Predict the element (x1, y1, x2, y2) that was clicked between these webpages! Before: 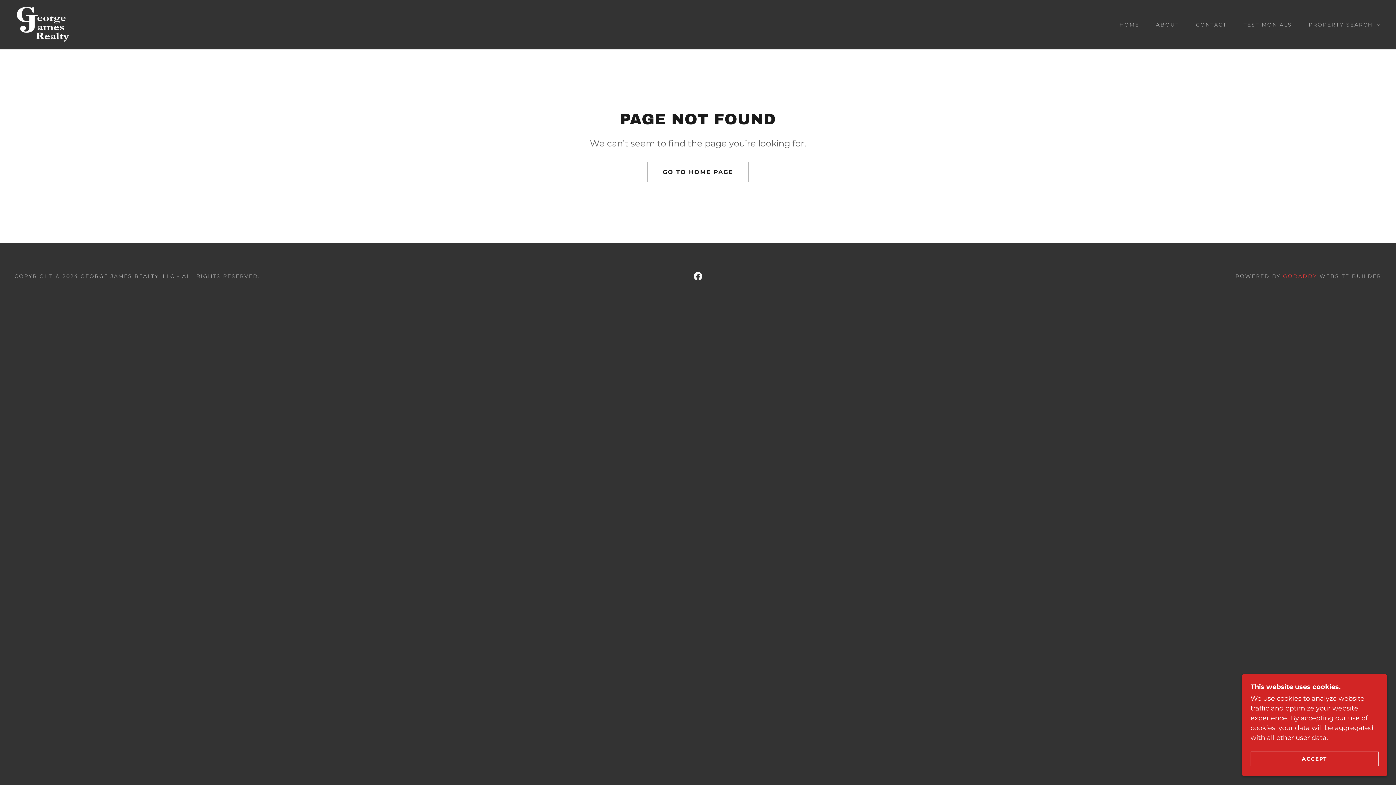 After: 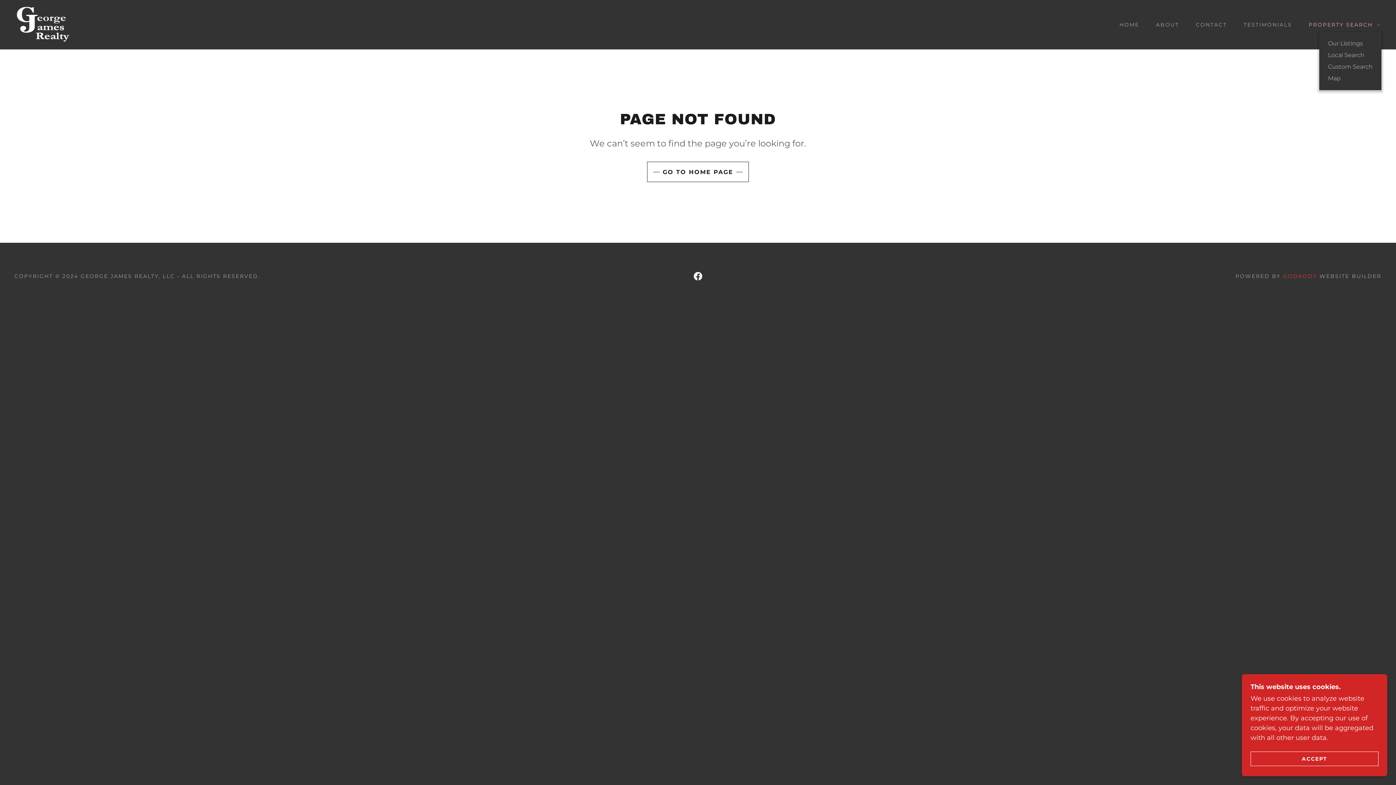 Action: bbox: (1303, 20, 1381, 29) label: PROPERTY SEARCH